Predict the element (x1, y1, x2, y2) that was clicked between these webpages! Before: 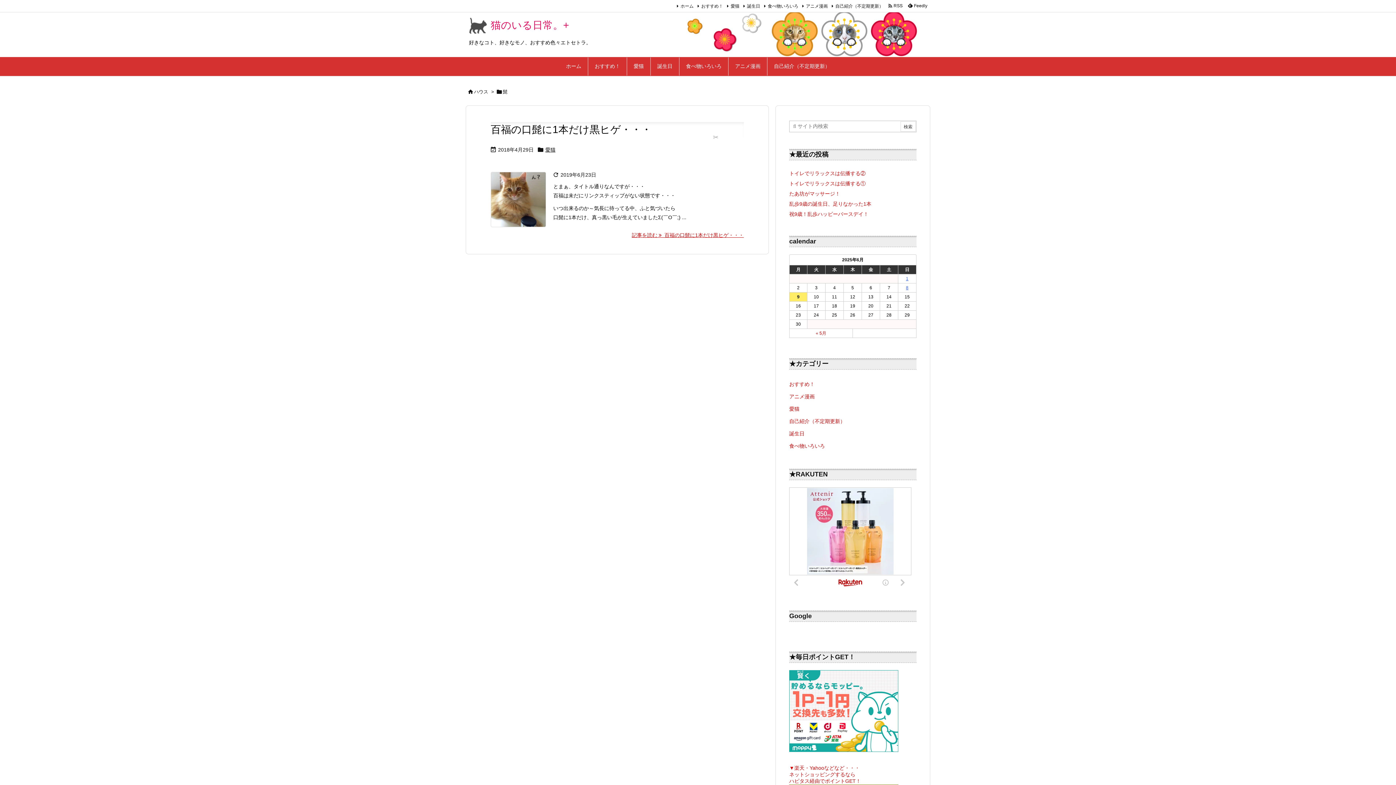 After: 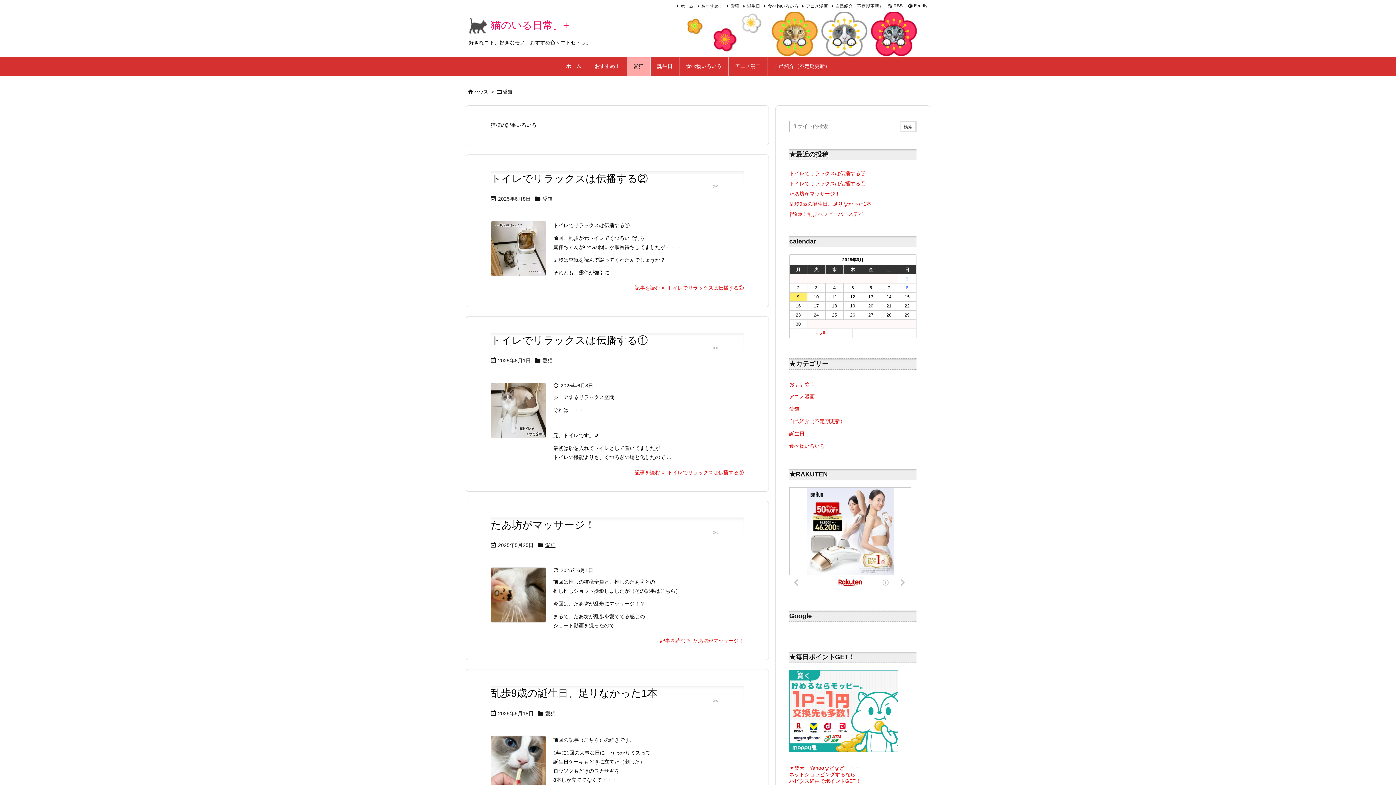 Action: label: 愛猫 bbox: (626, 57, 650, 75)